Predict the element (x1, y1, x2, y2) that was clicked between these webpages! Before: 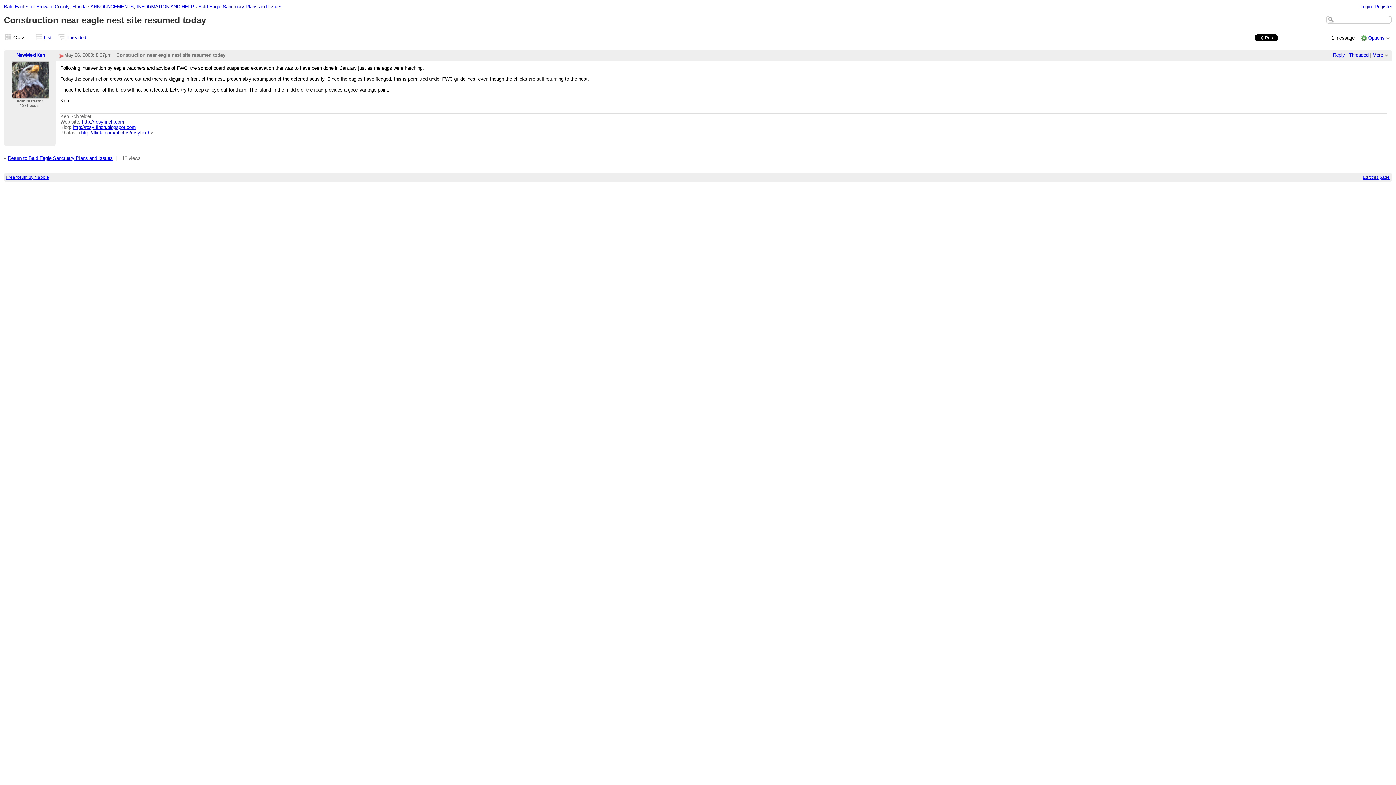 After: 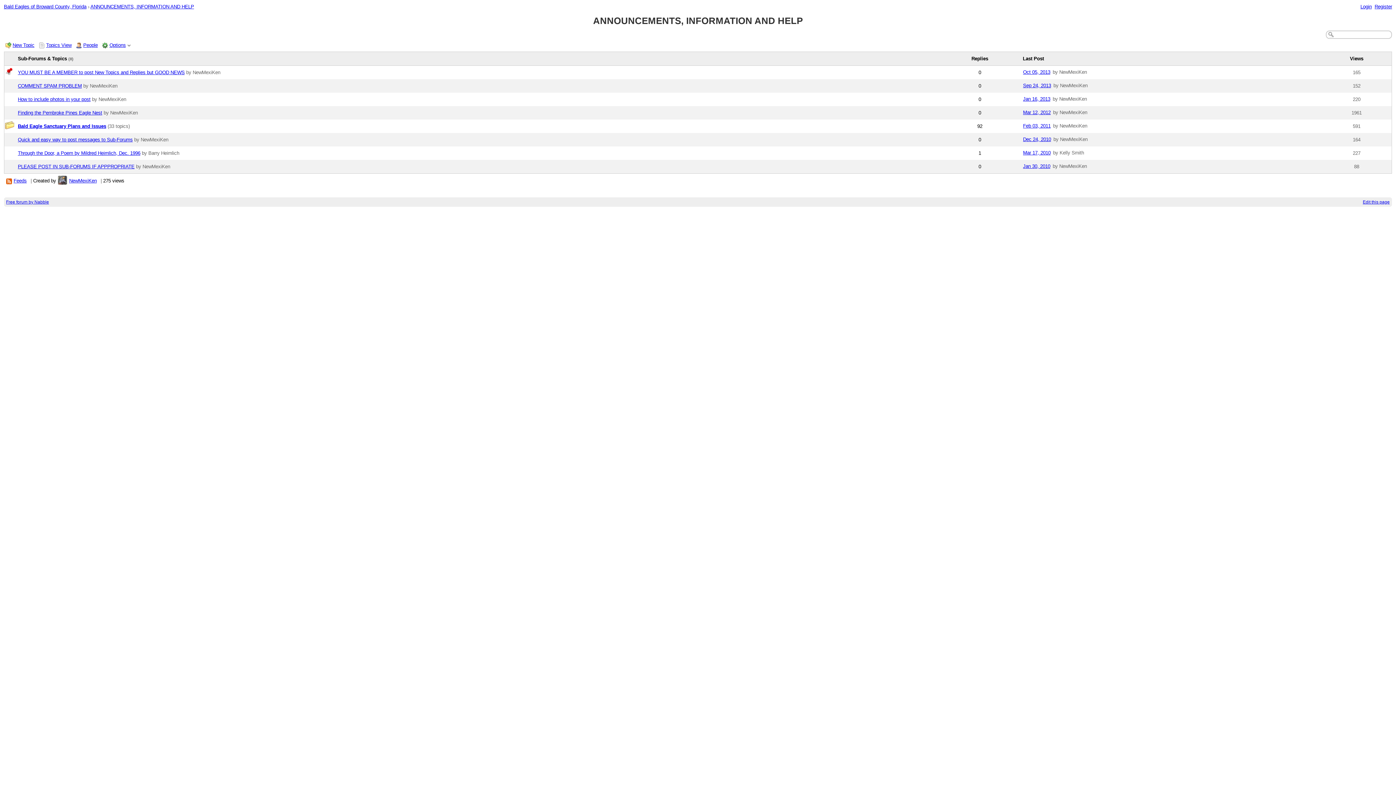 Action: bbox: (90, 3, 194, 9) label: ANNOUNCEMENTS, INFORMATION AND HELP